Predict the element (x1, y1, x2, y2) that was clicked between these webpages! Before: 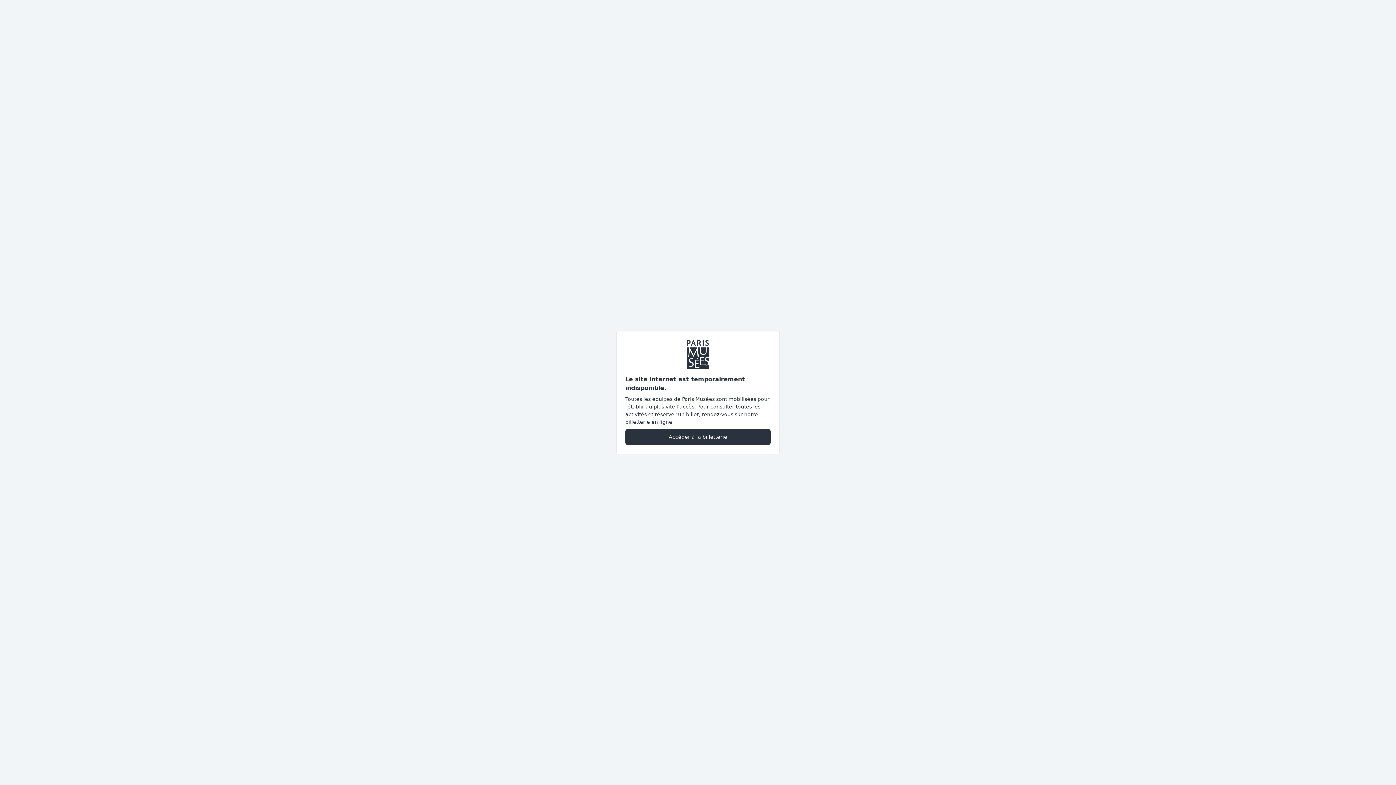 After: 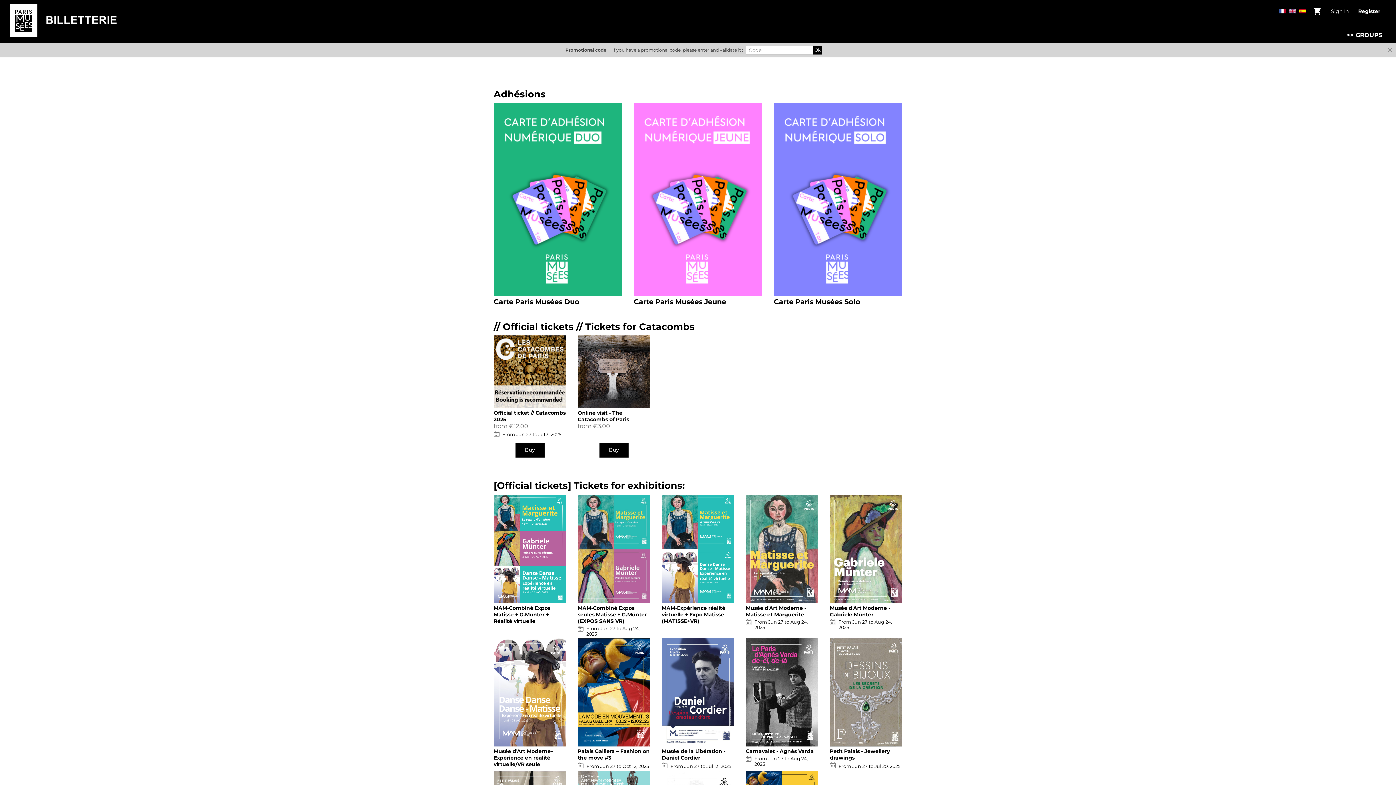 Action: label: Accéder à la billetterie bbox: (625, 428, 770, 445)